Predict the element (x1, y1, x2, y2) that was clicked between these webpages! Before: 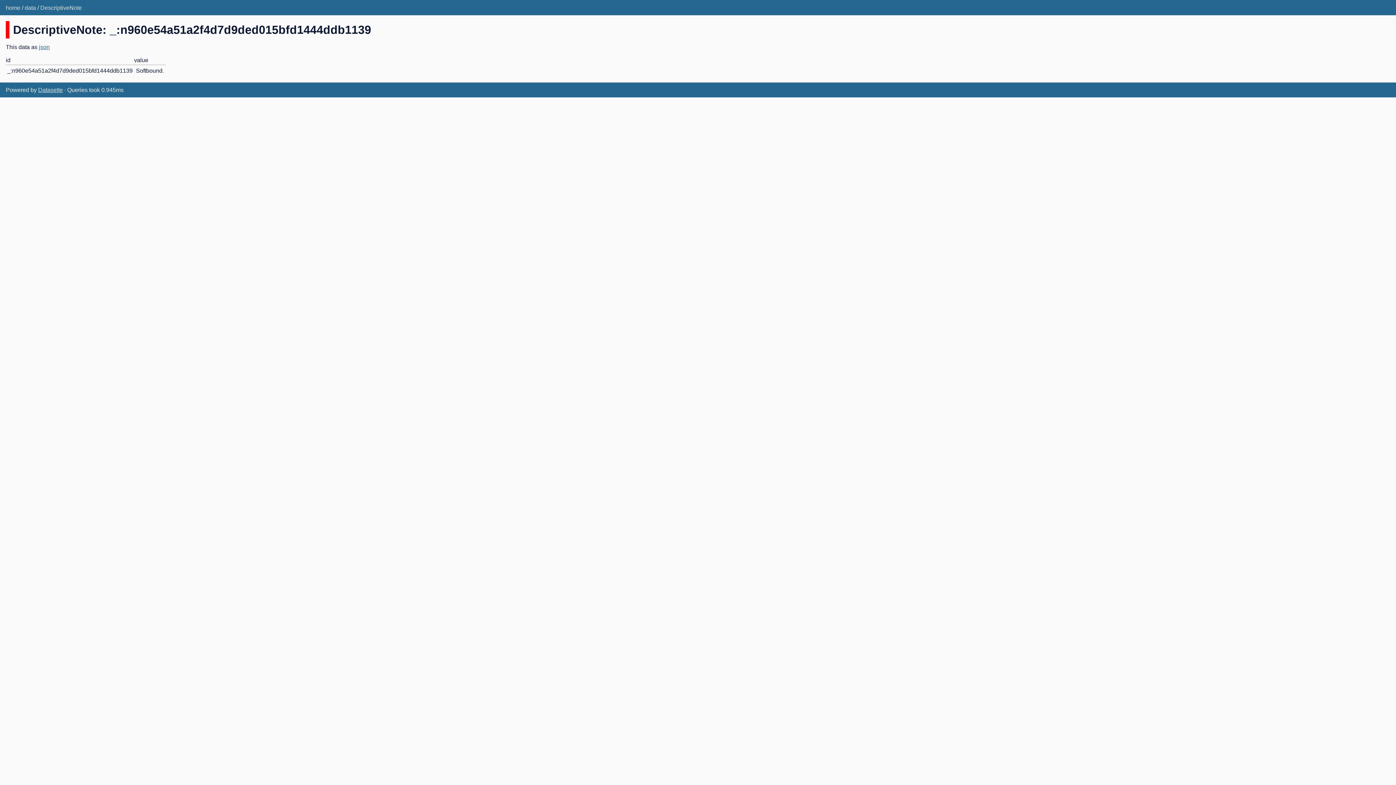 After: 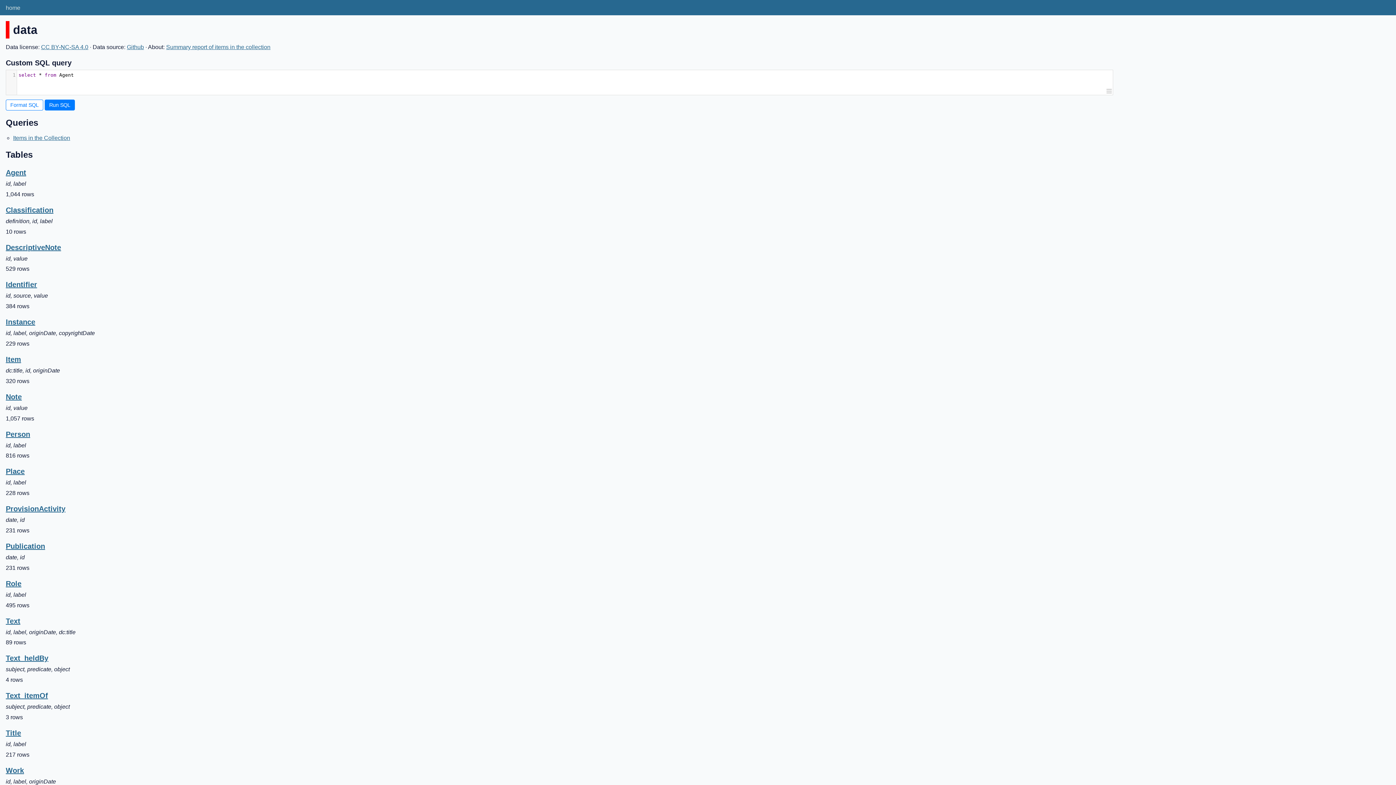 Action: bbox: (24, 4, 36, 10) label: data